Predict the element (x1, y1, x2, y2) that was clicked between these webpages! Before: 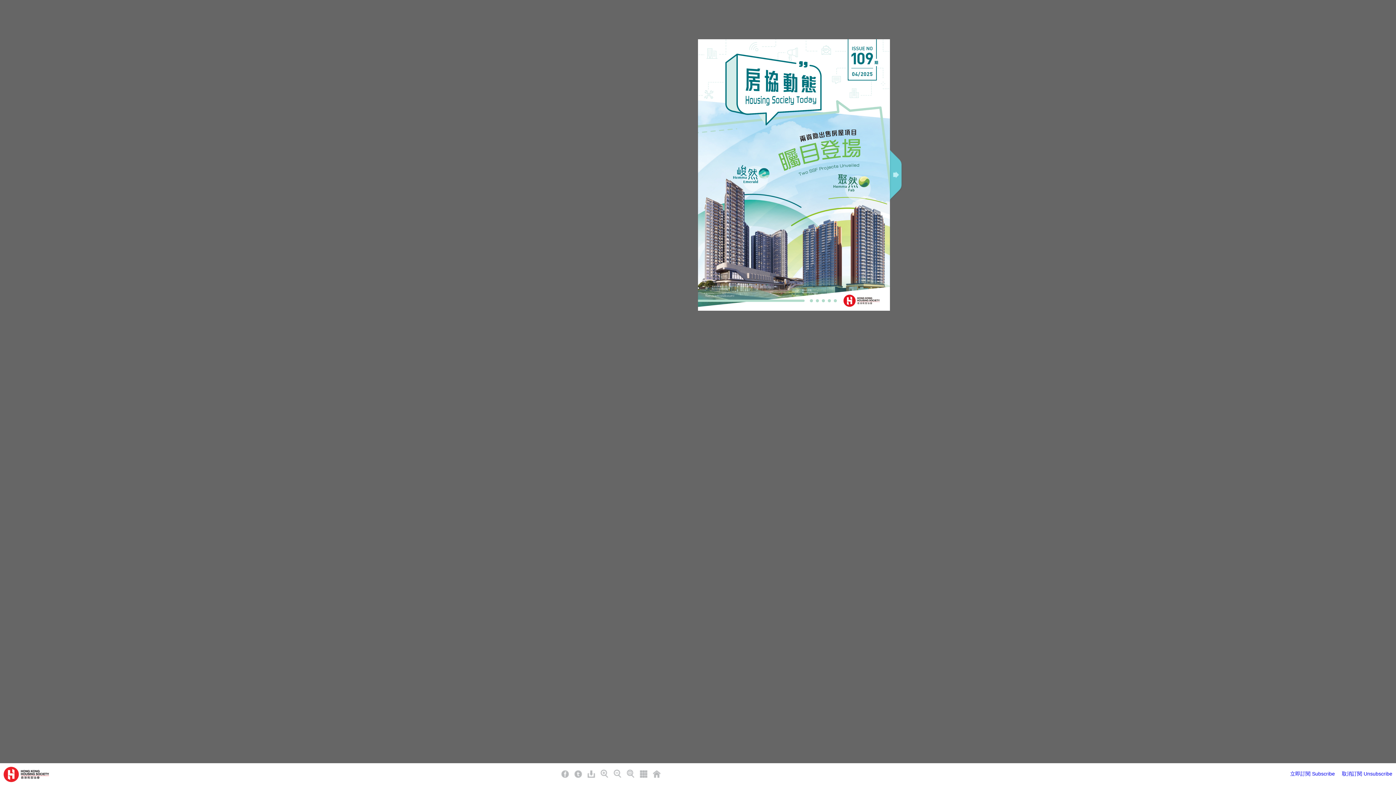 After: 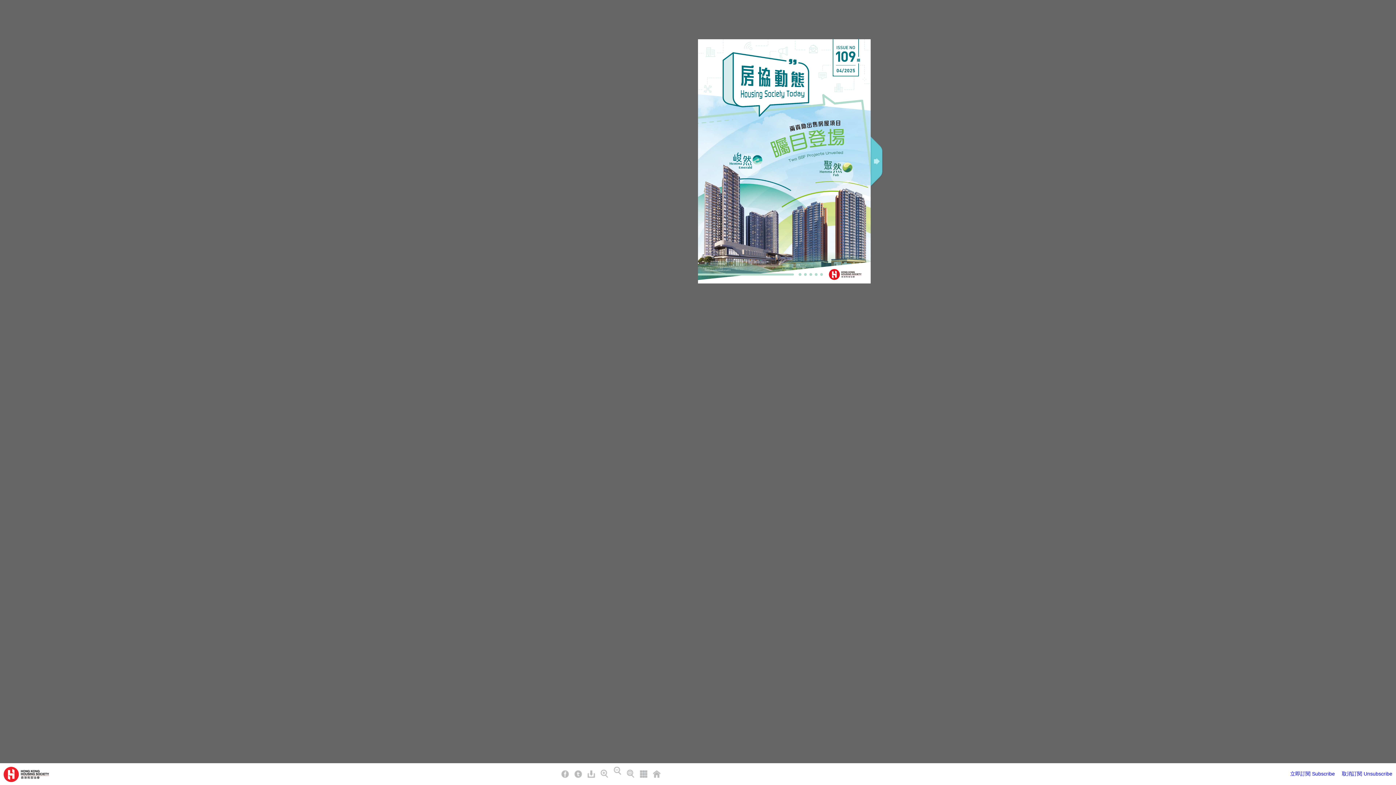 Action: bbox: (612, 767, 622, 781)